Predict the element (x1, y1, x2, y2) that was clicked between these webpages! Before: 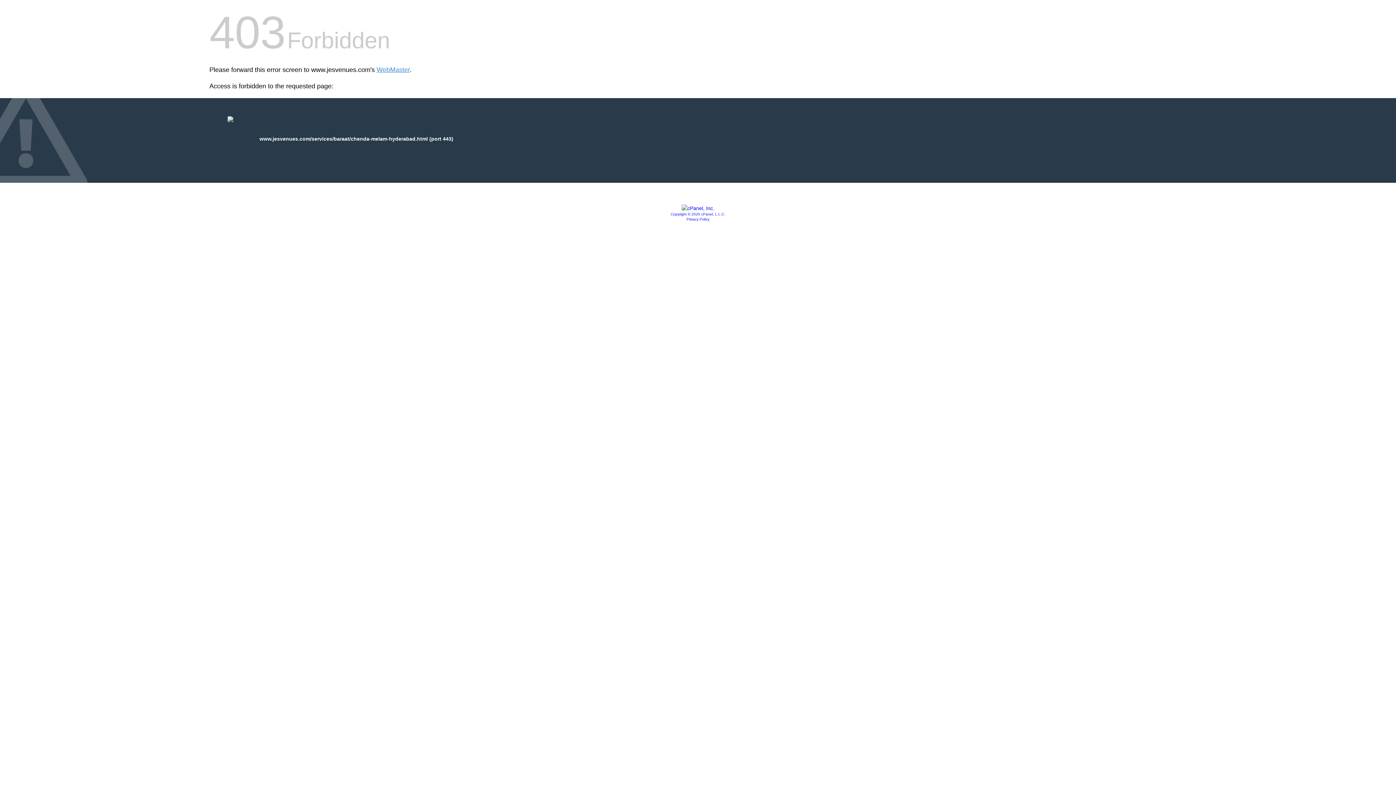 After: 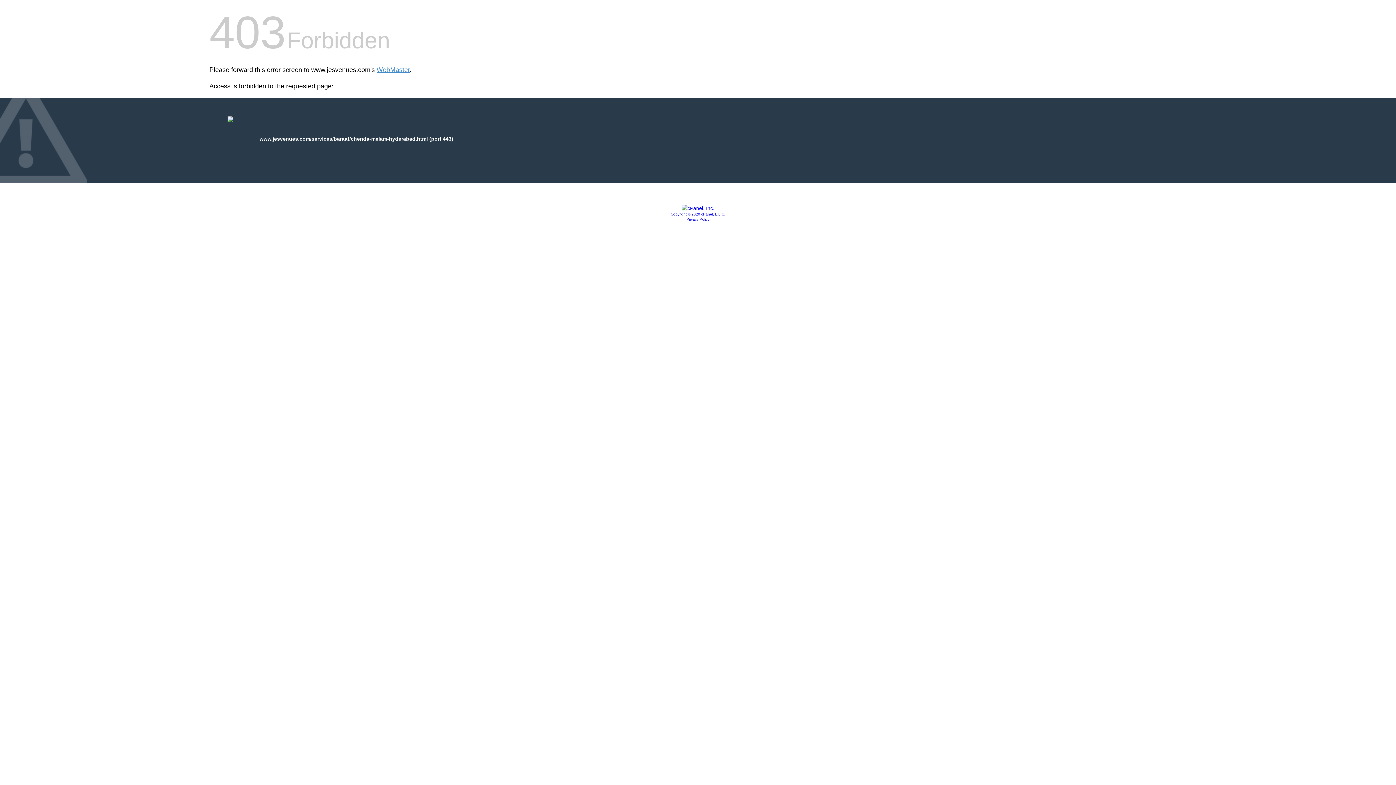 Action: label: Copyright © 2020 cPanel, L.L.C. bbox: (670, 212, 725, 216)